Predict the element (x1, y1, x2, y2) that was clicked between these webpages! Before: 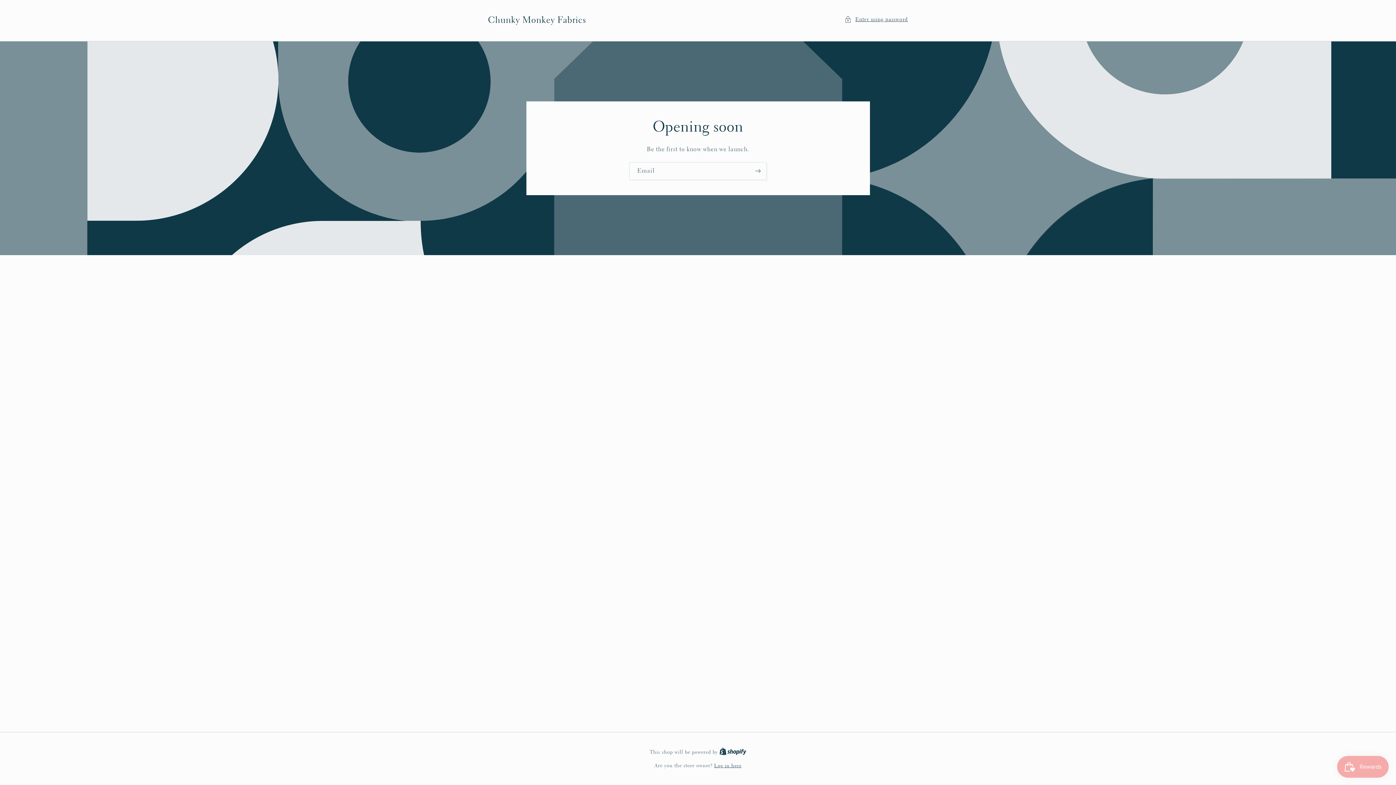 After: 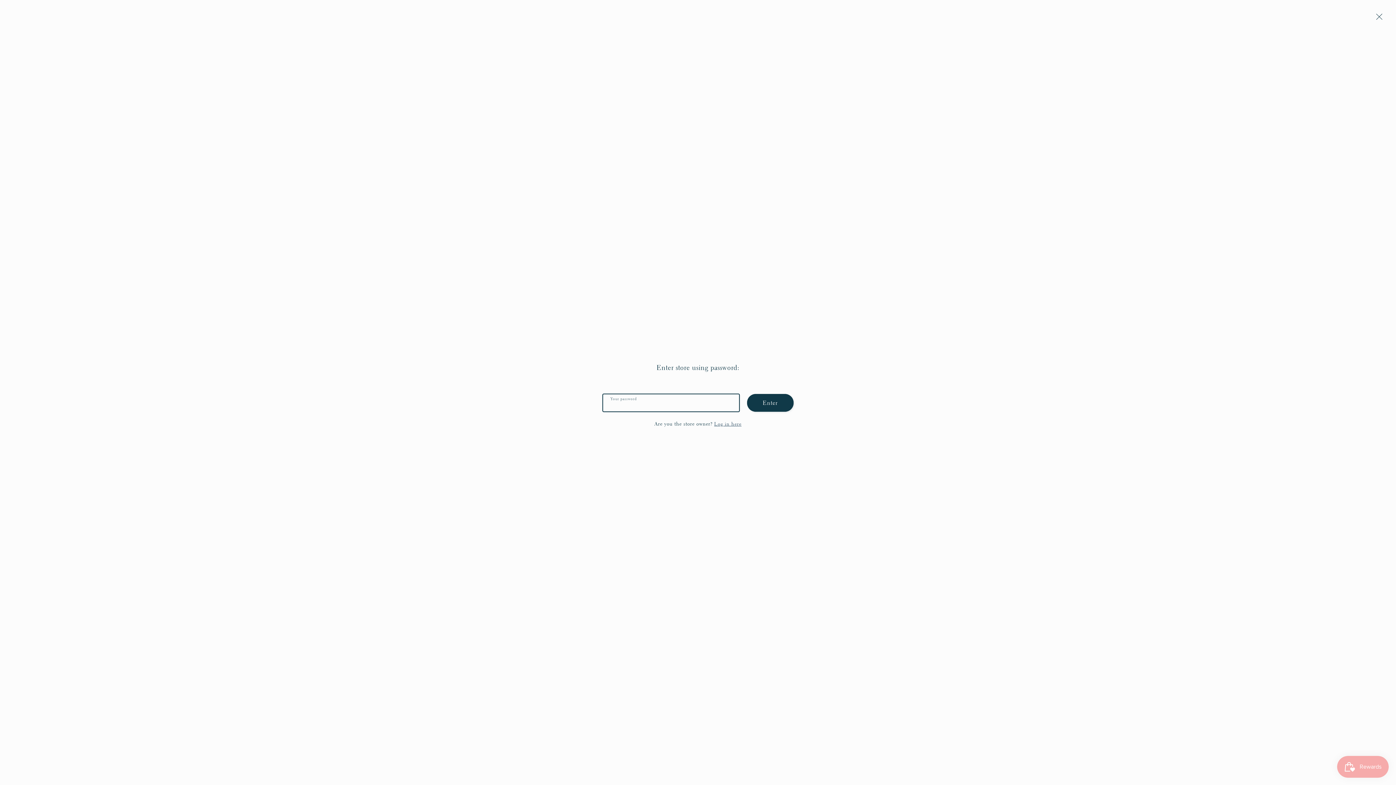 Action: label: Enter using password bbox: (844, 15, 908, 24)